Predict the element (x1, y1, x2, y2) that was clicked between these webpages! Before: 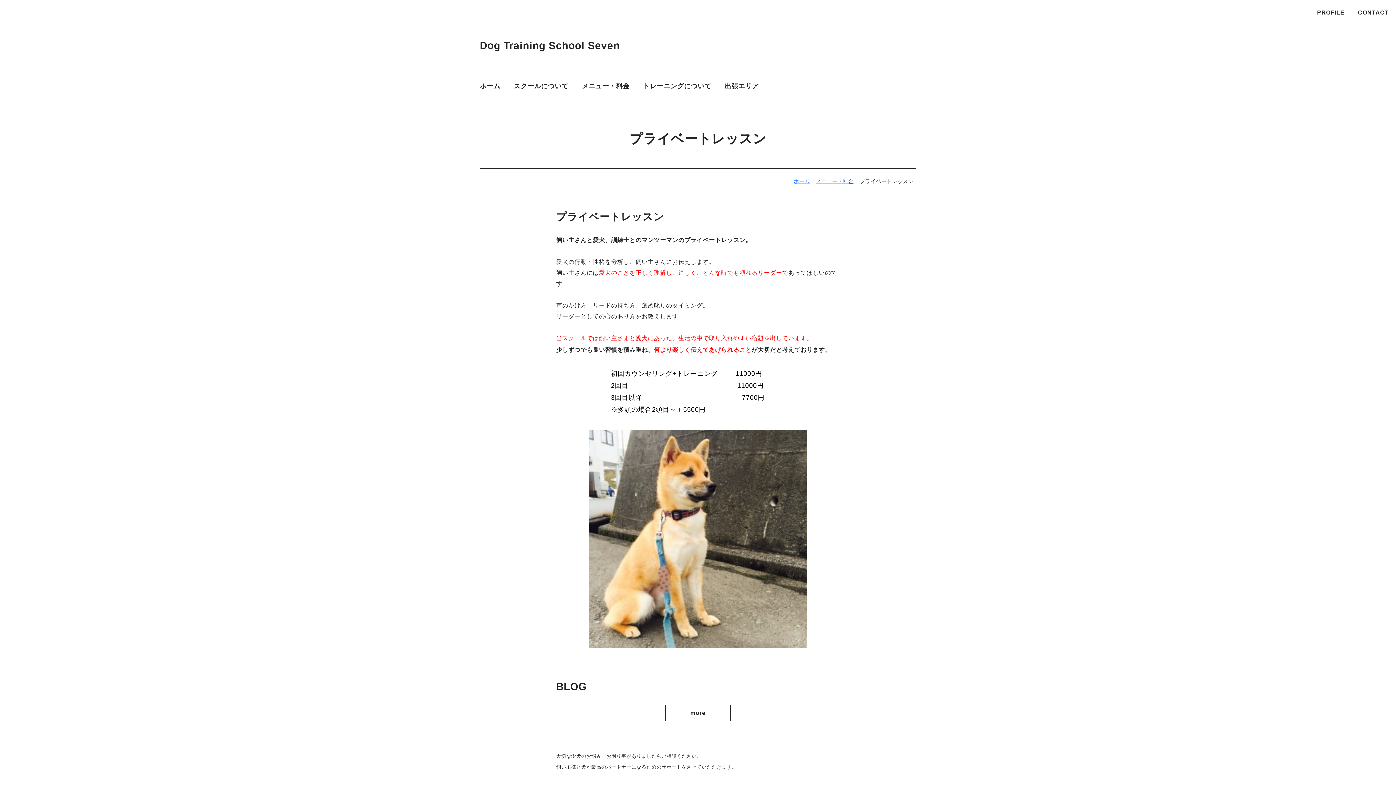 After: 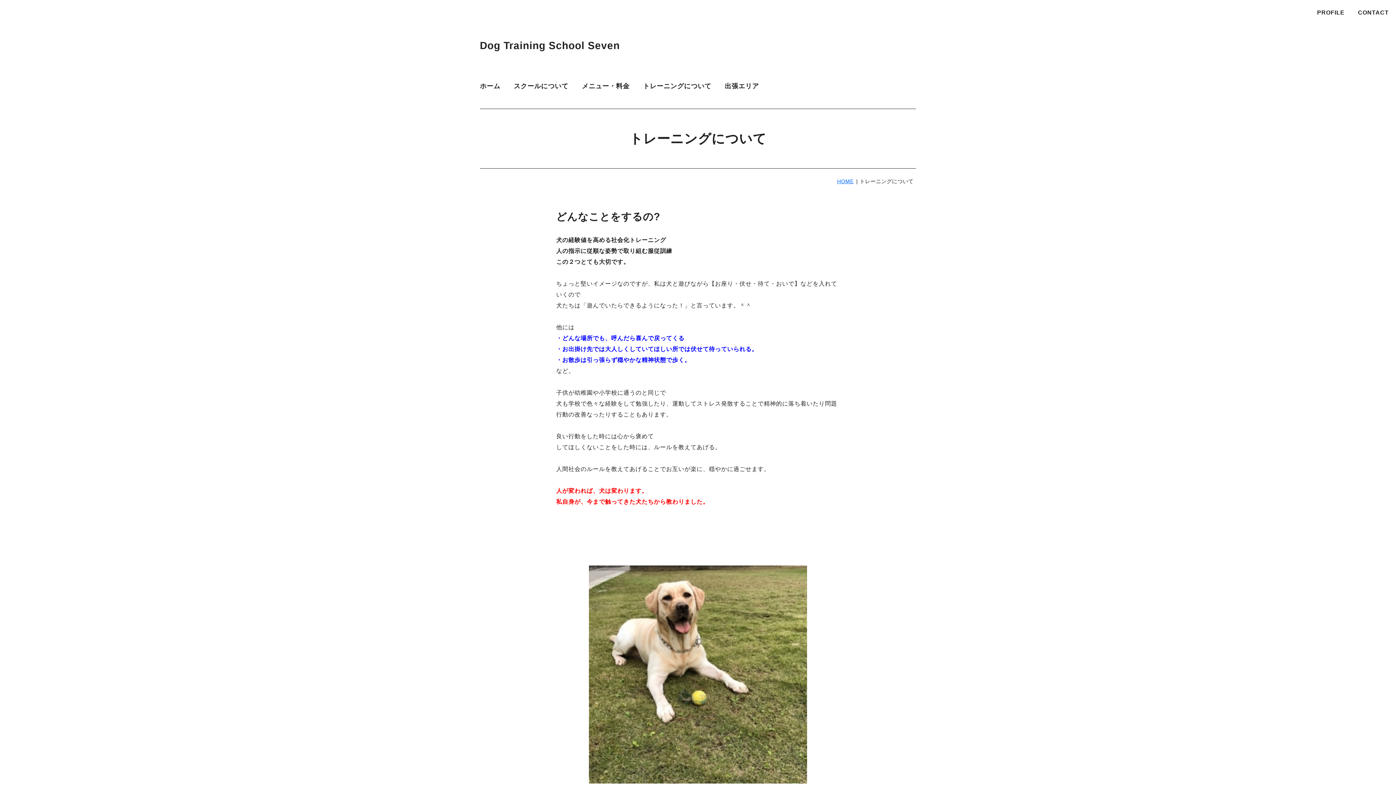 Action: label: トレーニングについて bbox: (643, 81, 711, 91)